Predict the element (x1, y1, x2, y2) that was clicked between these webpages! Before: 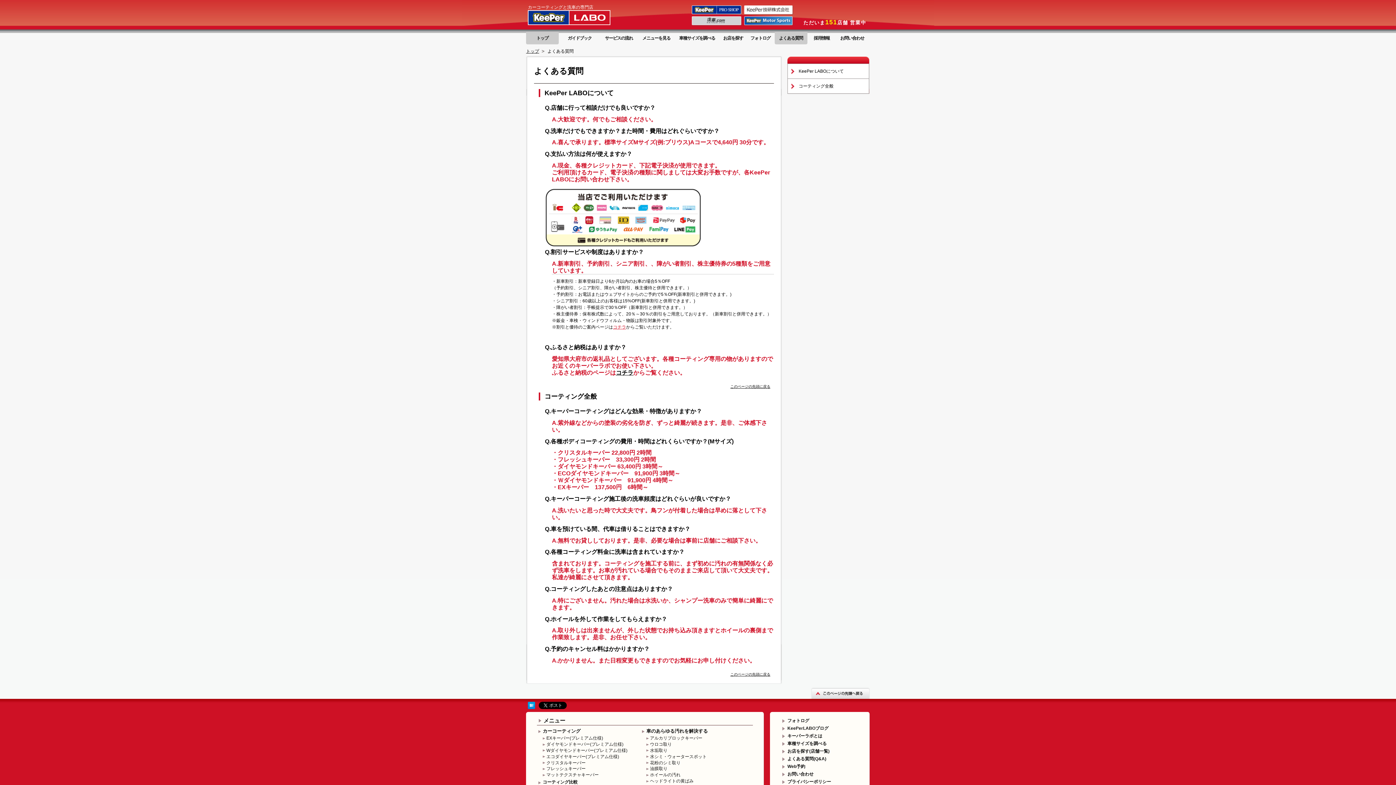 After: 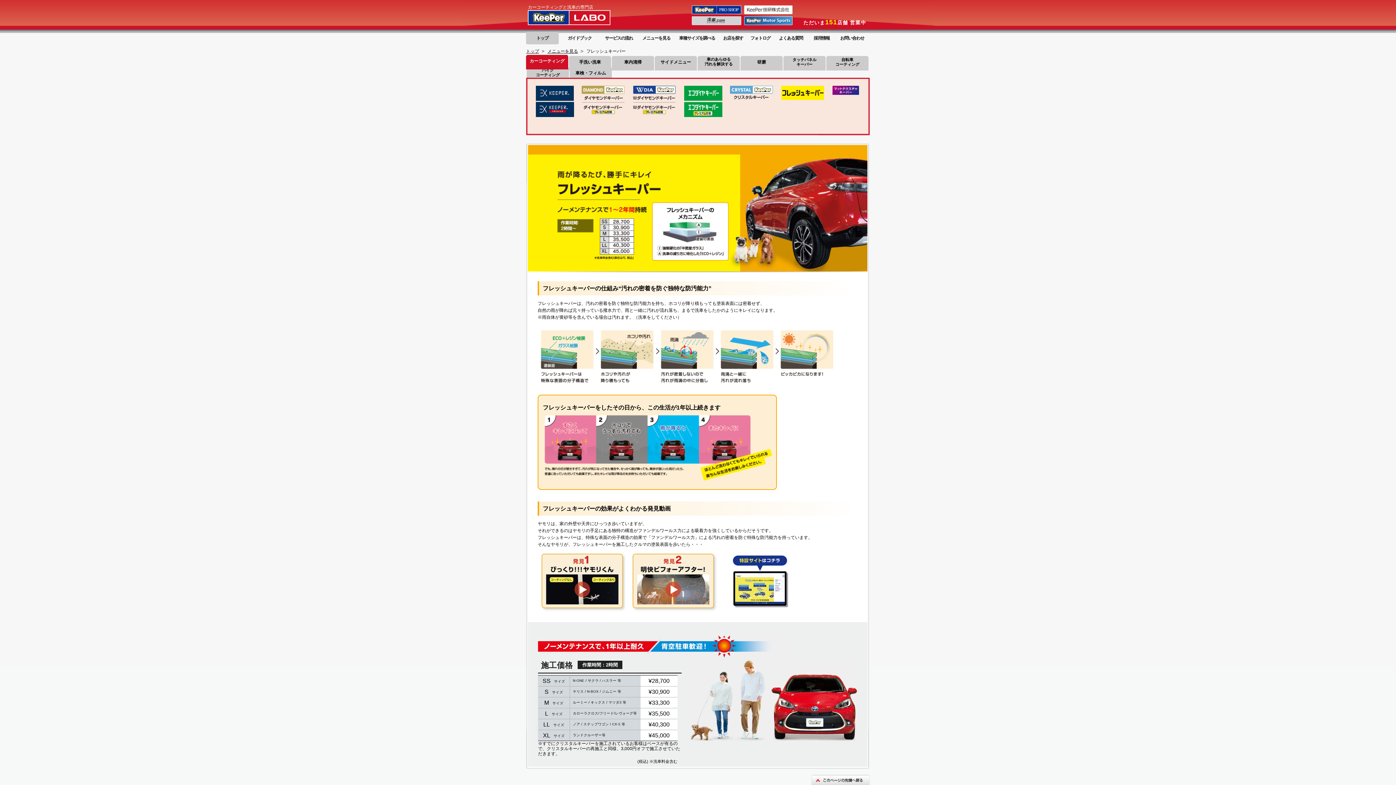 Action: bbox: (541, 766, 585, 772) label: フレッシュキーパー